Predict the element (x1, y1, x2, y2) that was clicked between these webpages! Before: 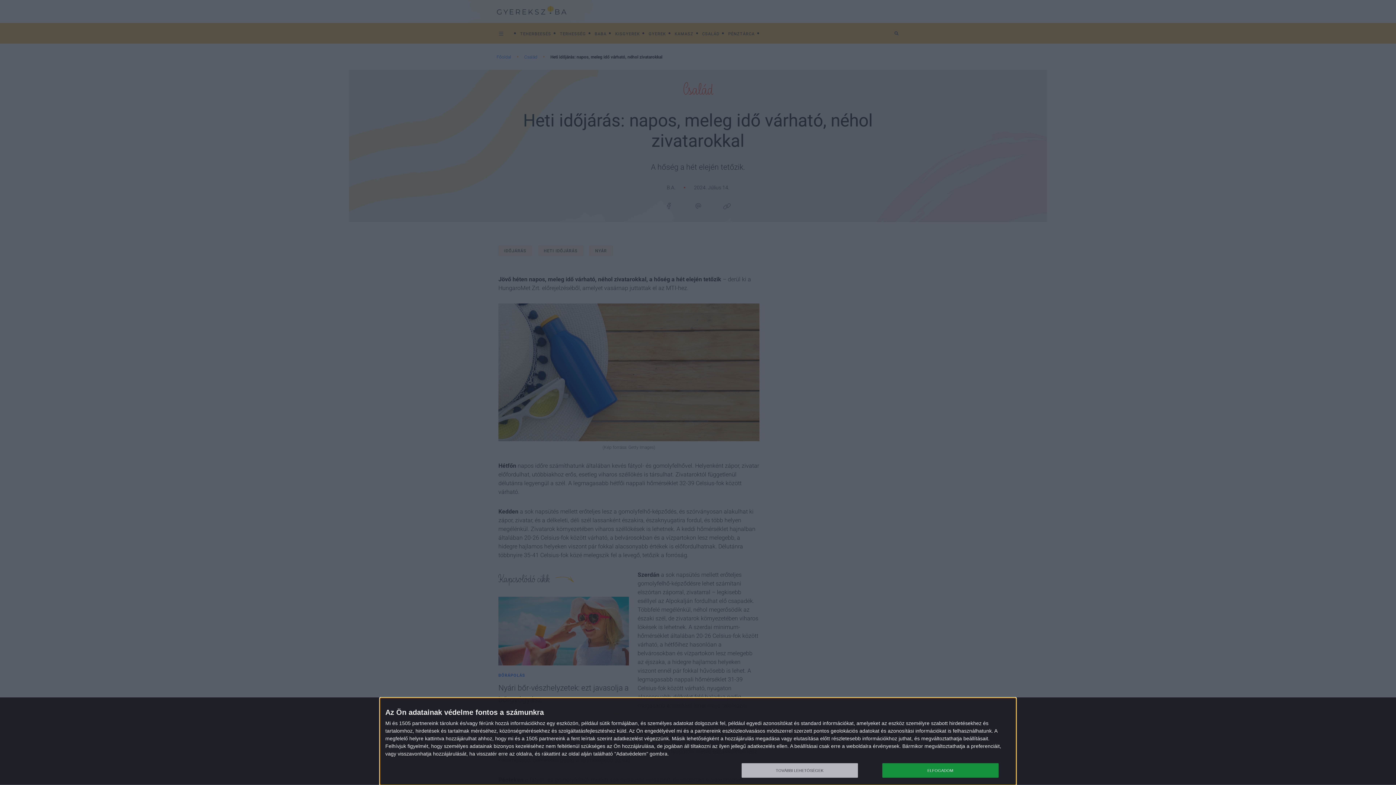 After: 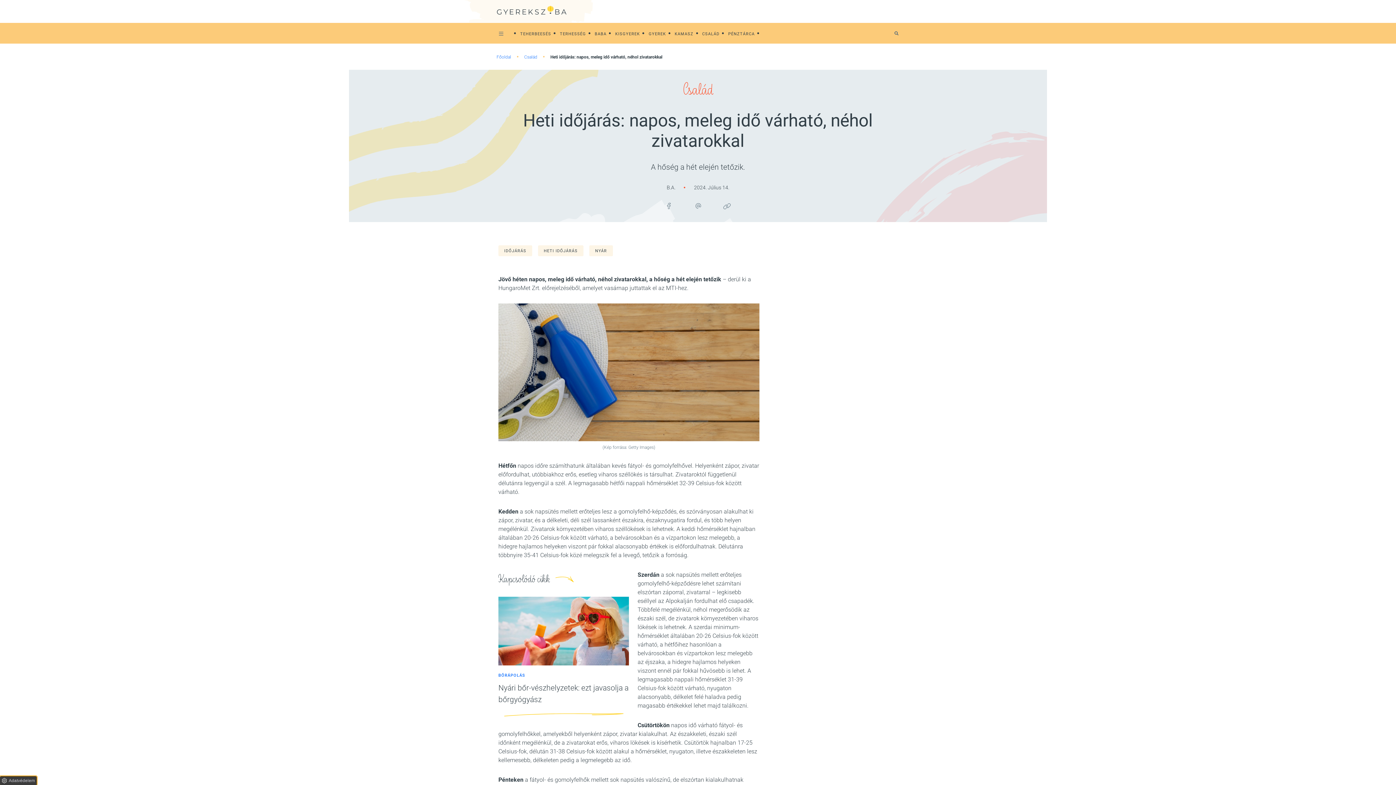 Action: bbox: (882, 763, 998, 778) label: ELFOGADOM